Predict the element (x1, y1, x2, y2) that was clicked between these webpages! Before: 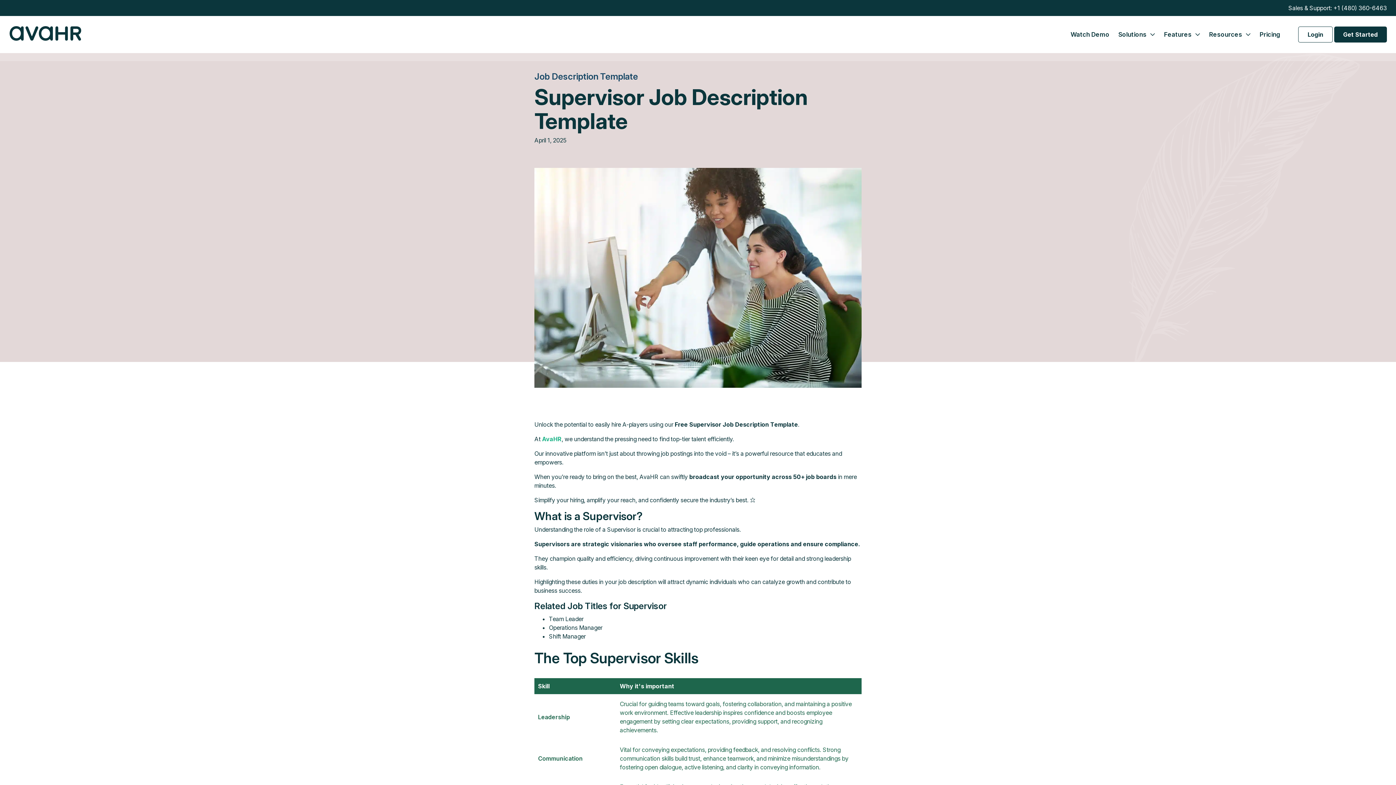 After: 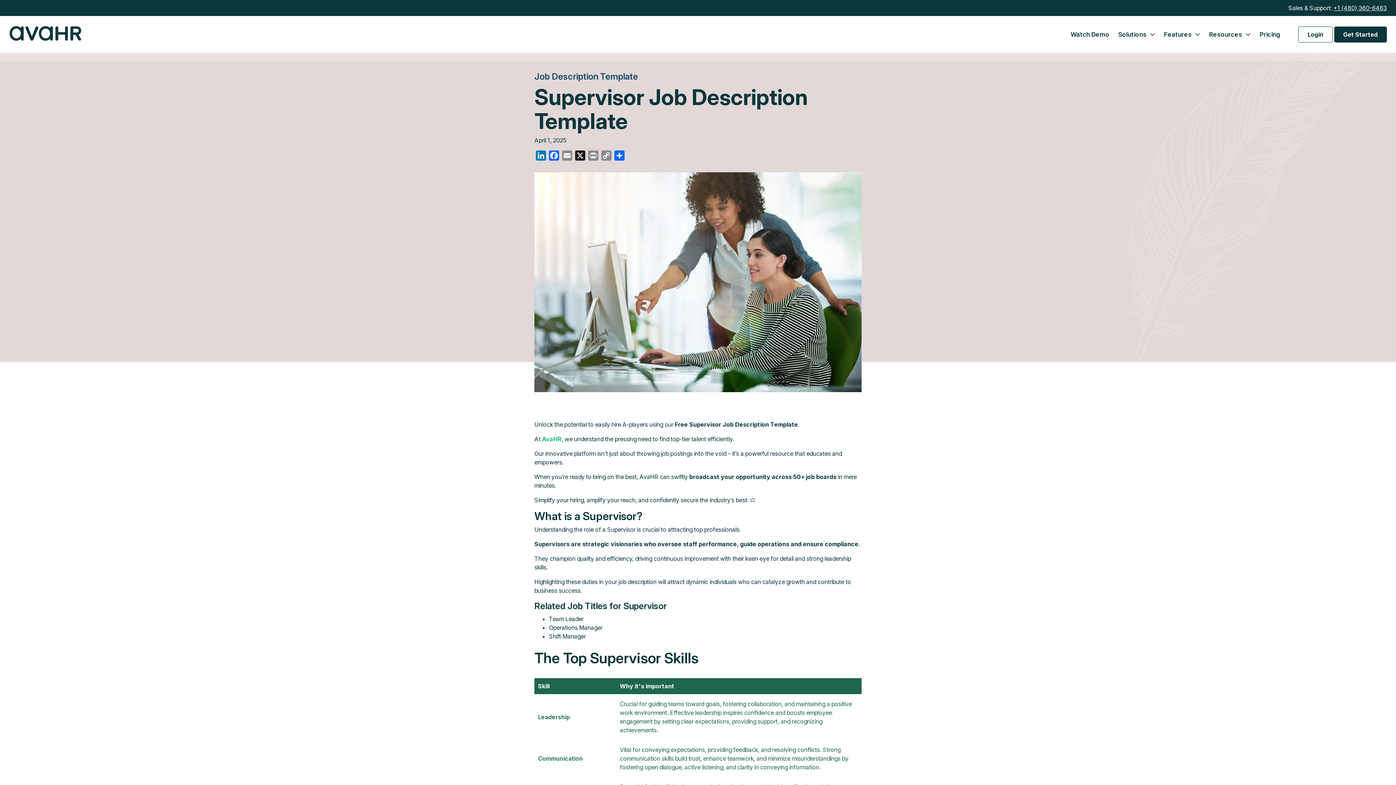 Action: bbox: (1333, 4, 1387, 11) label: +1 (480) 360-6463